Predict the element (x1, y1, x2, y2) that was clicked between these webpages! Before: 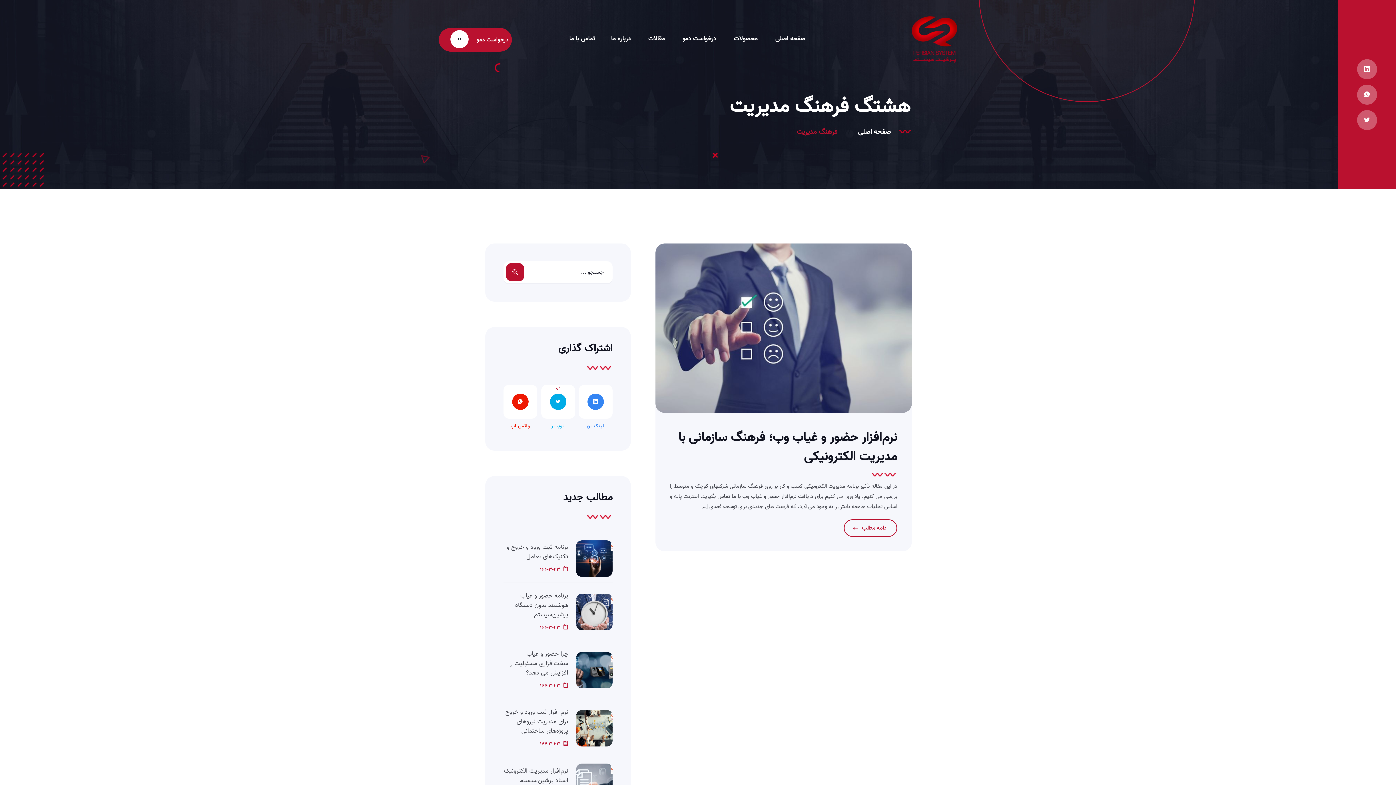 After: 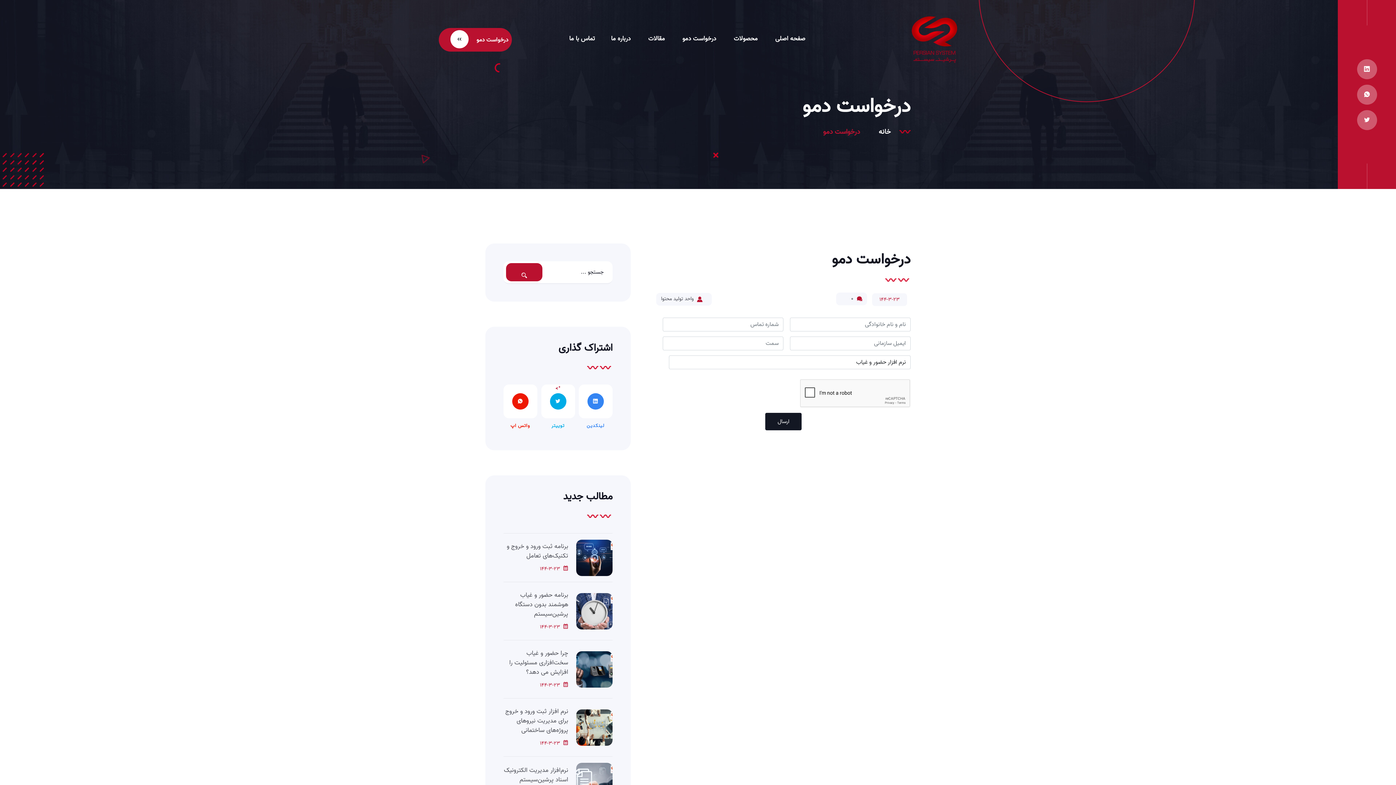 Action: bbox: (438, 27, 511, 51) label: درخواست دمو 